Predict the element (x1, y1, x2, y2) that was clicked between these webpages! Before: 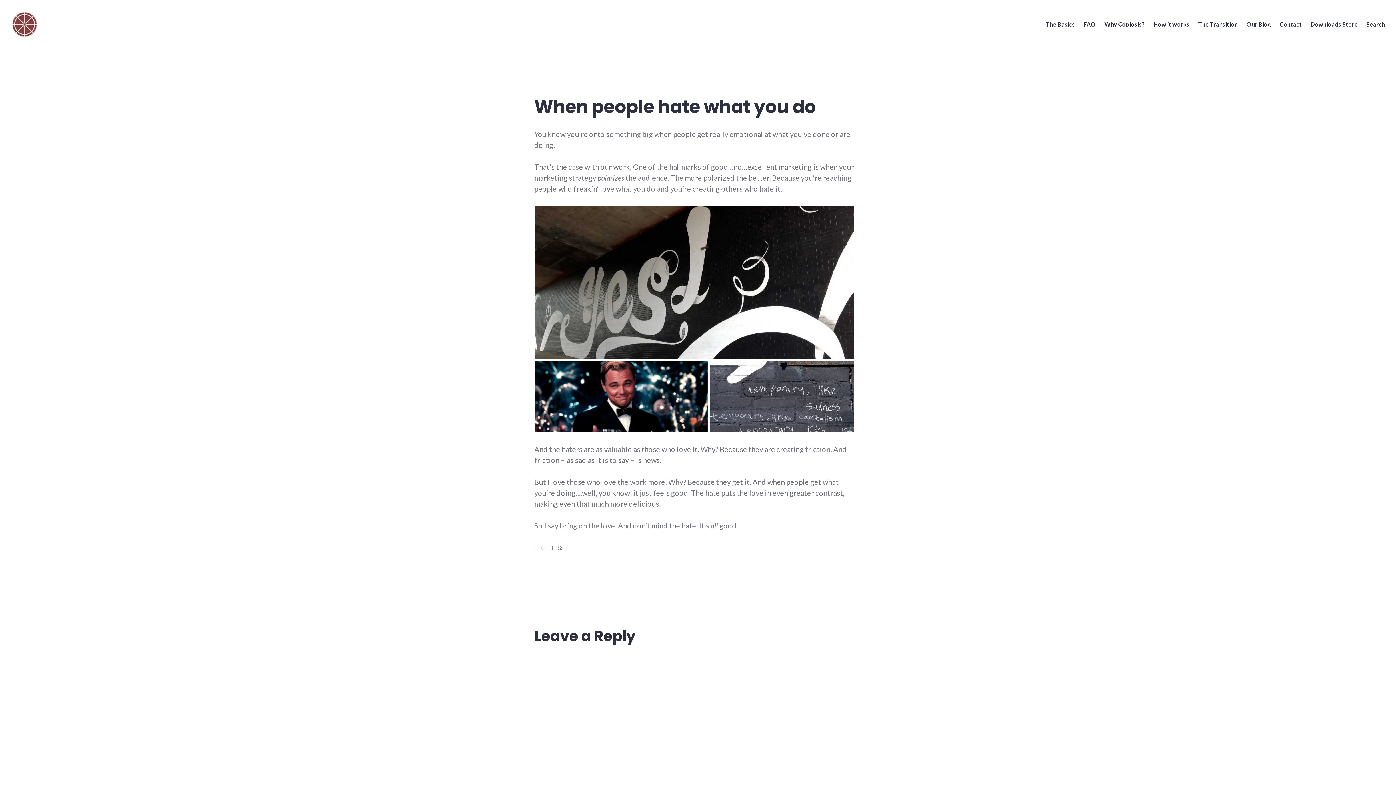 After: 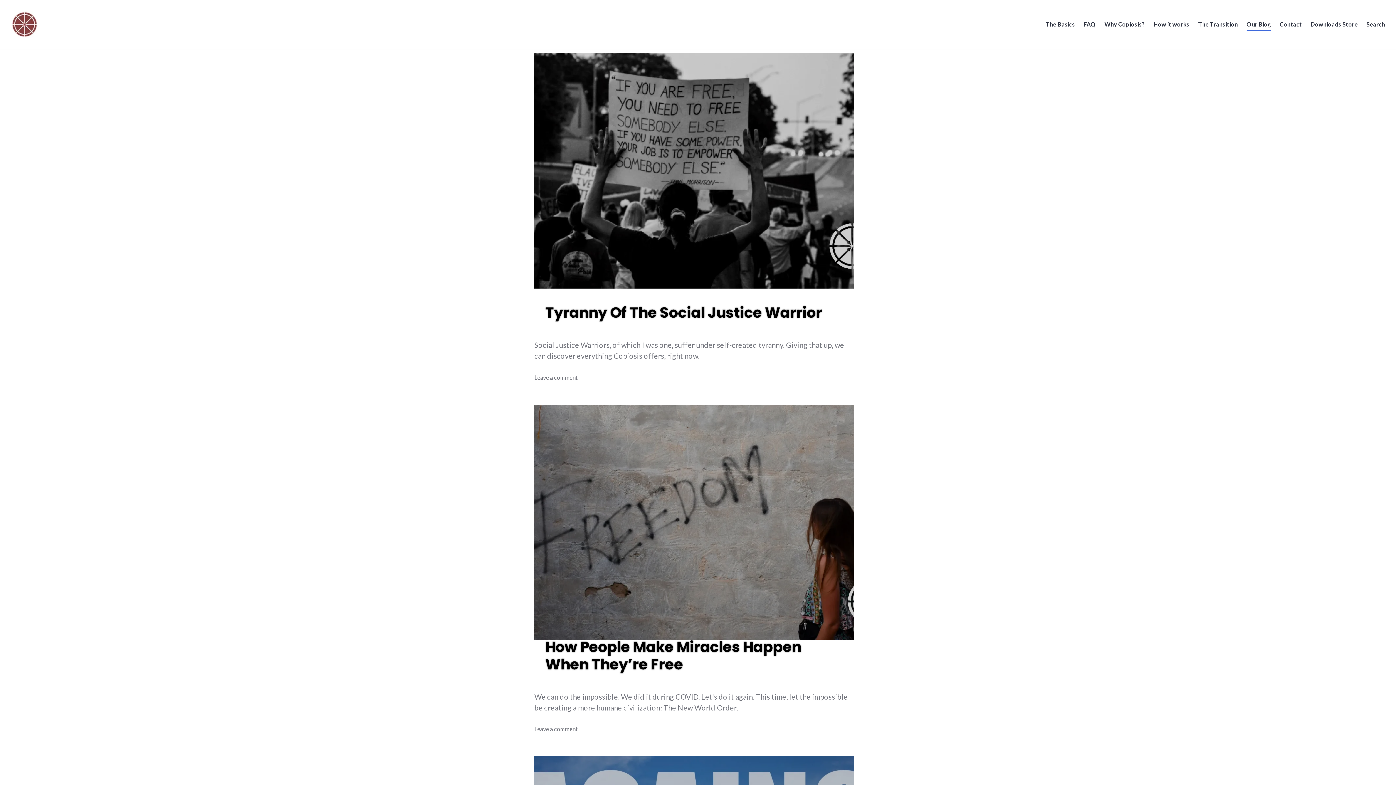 Action: label: Our Blog bbox: (1246, 18, 1271, 30)